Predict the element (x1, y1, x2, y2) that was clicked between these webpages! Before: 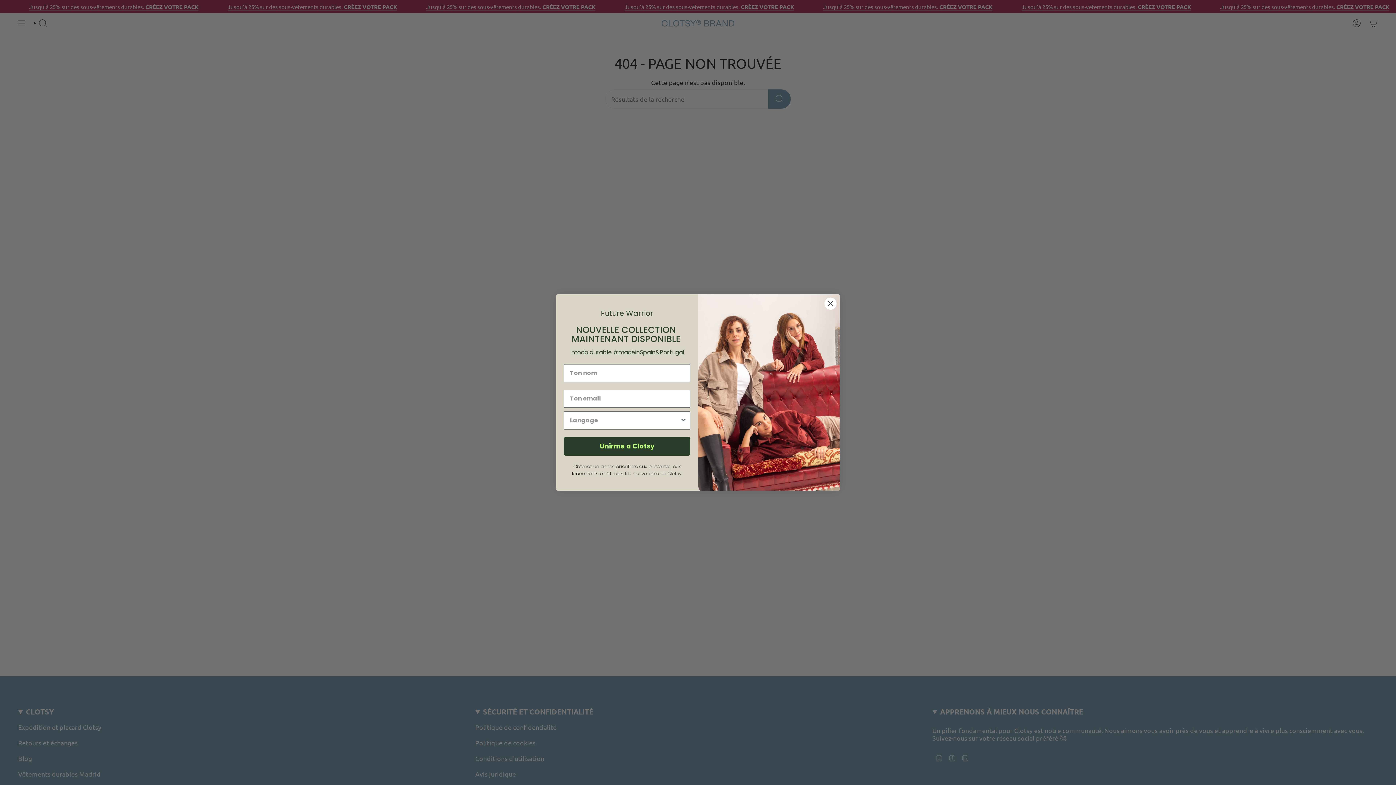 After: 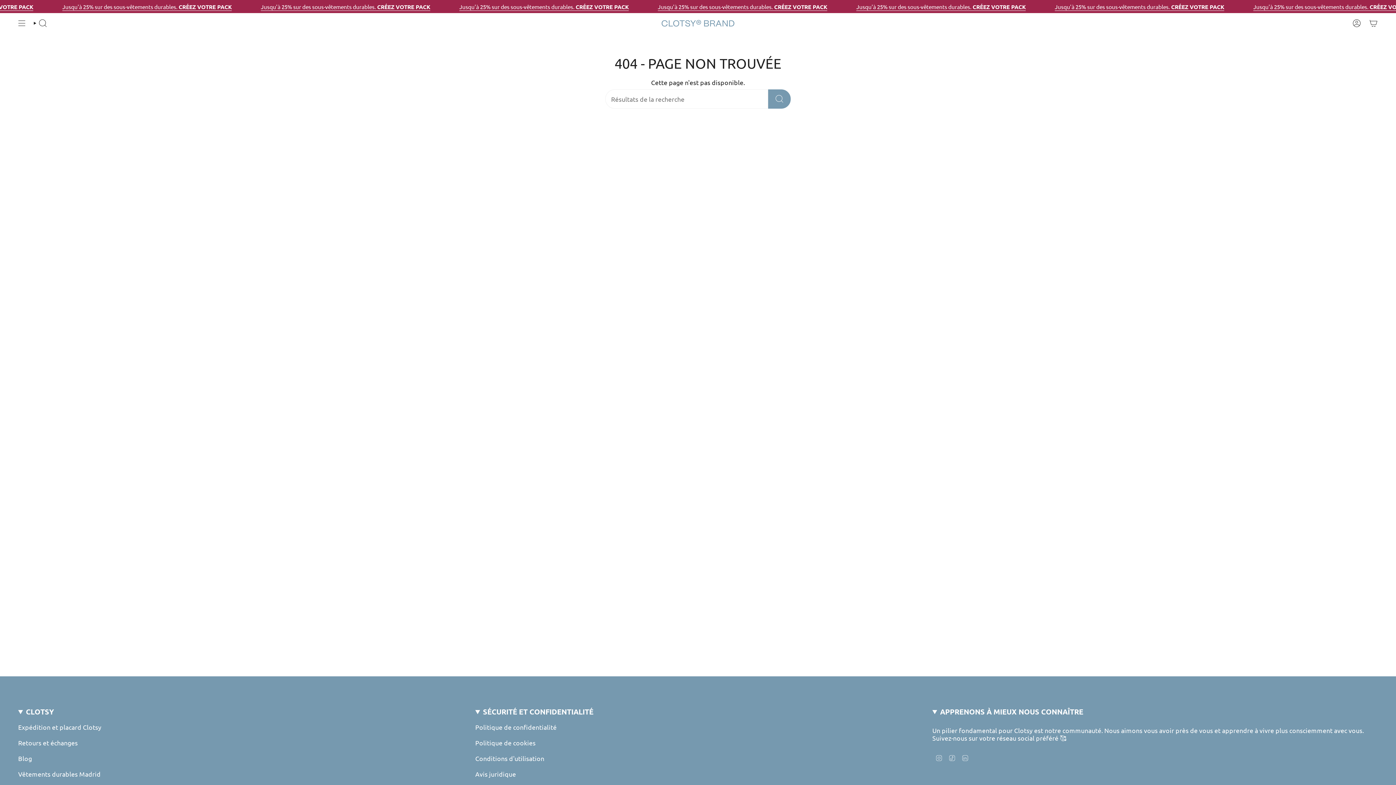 Action: label: Close dialog bbox: (824, 318, 837, 331)